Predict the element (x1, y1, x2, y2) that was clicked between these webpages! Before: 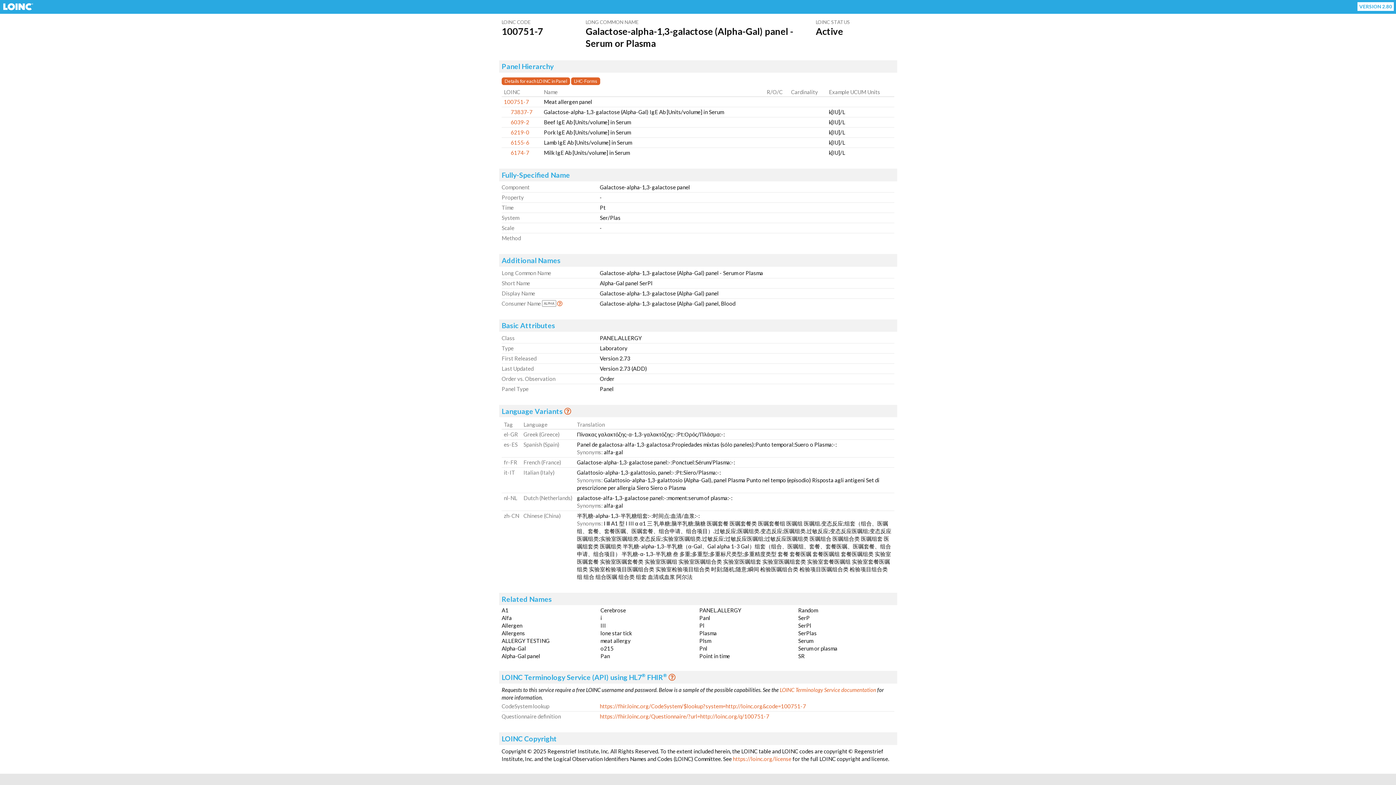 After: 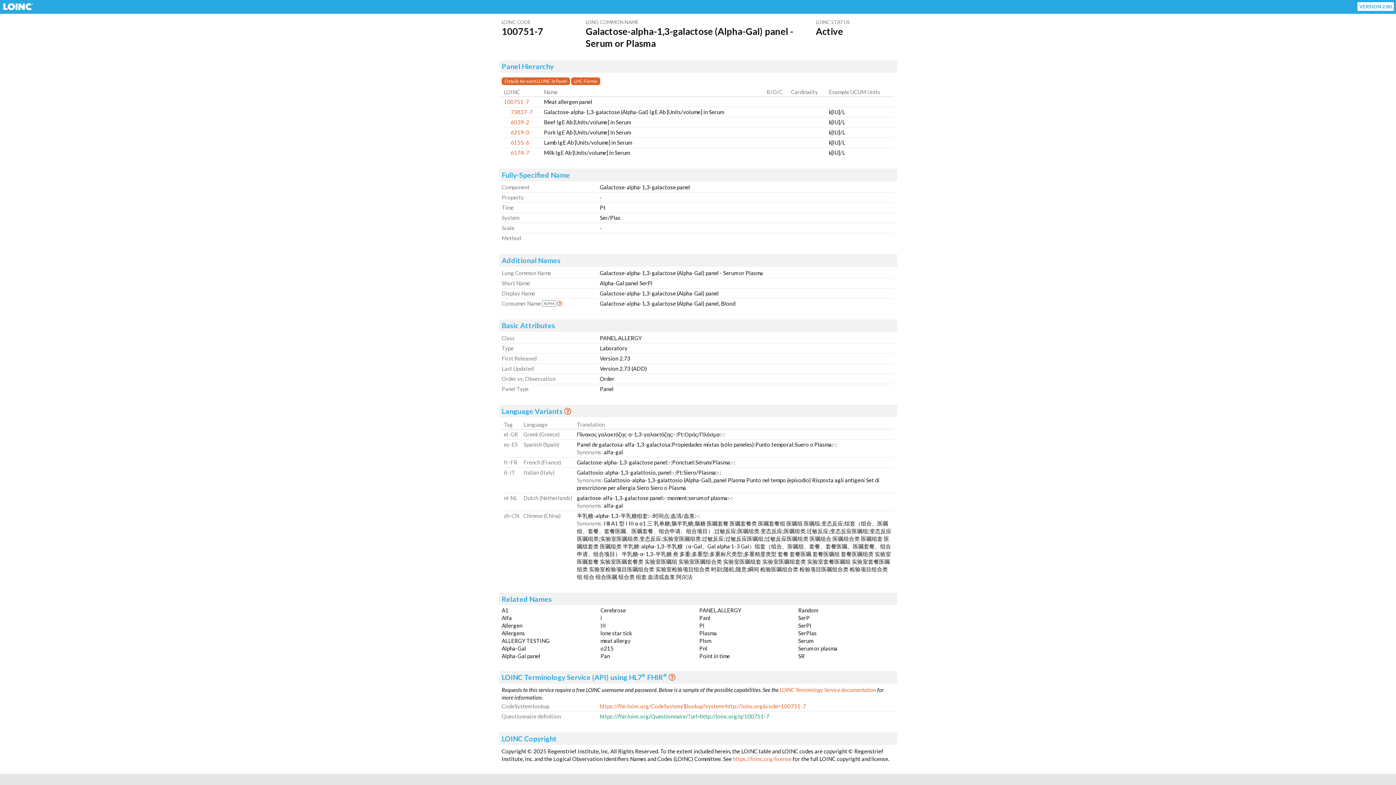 Action: bbox: (600, 713, 769, 720) label: https://fhir.loinc.org/Questionnaire/?url=http://loinc.org/q/100751-7